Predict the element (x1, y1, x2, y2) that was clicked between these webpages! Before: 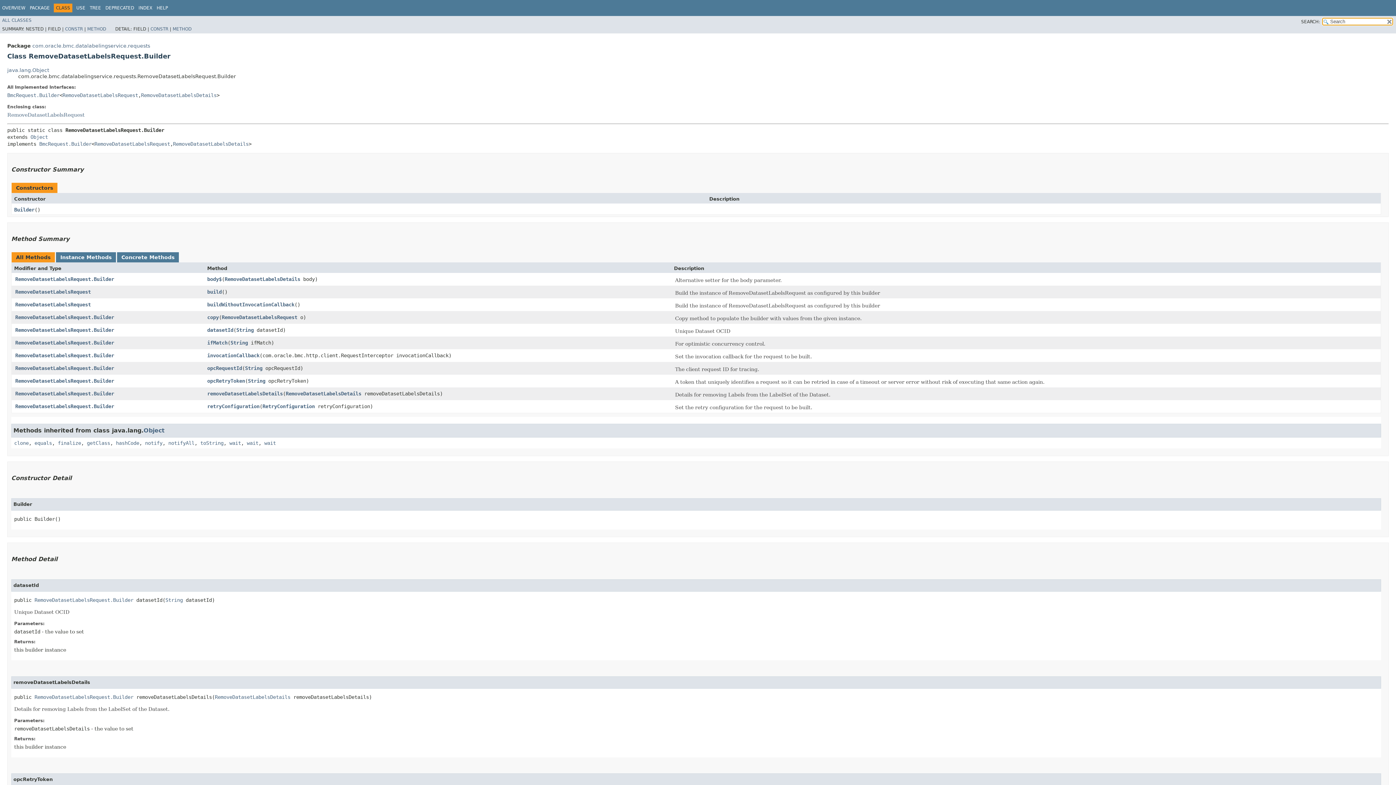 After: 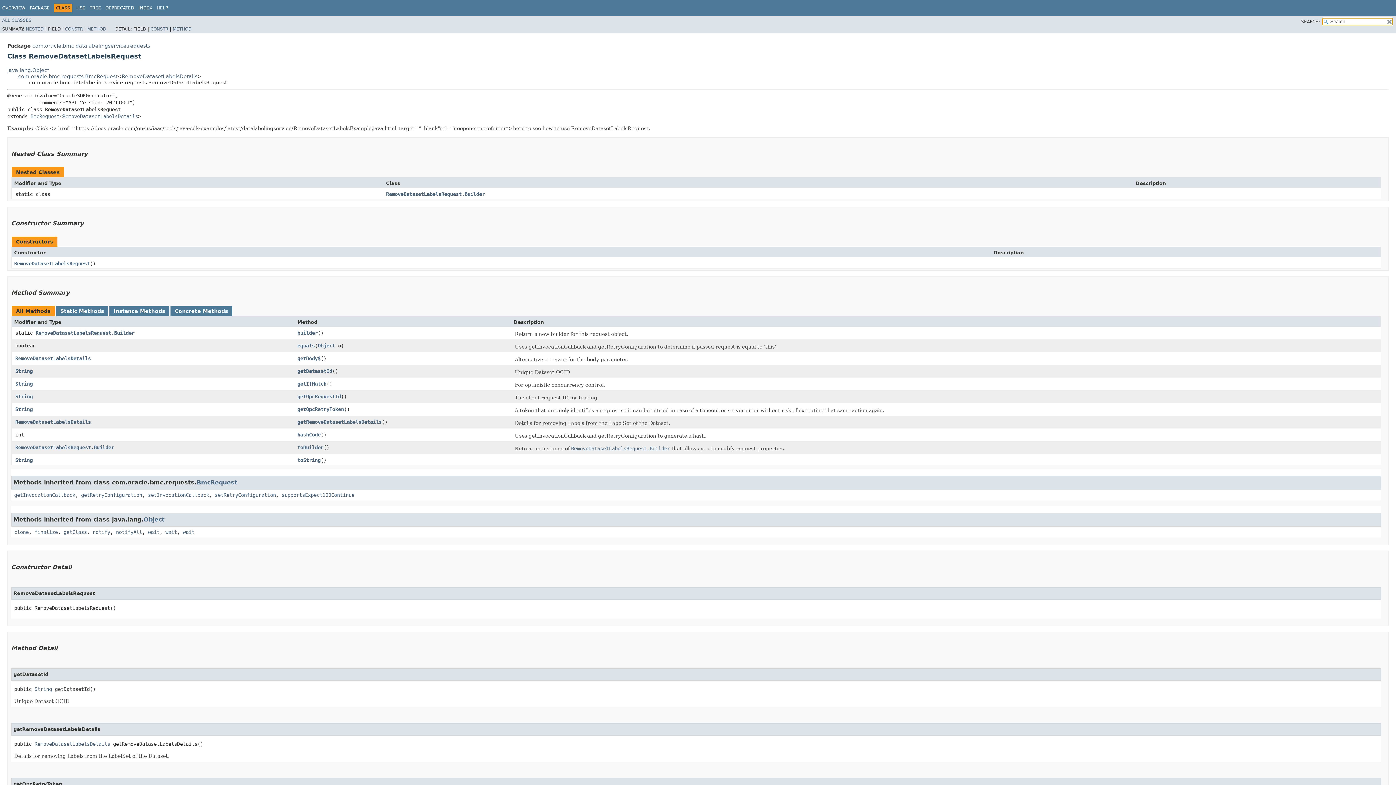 Action: bbox: (7, 111, 84, 117) label: RemoveDatasetLabelsRequest